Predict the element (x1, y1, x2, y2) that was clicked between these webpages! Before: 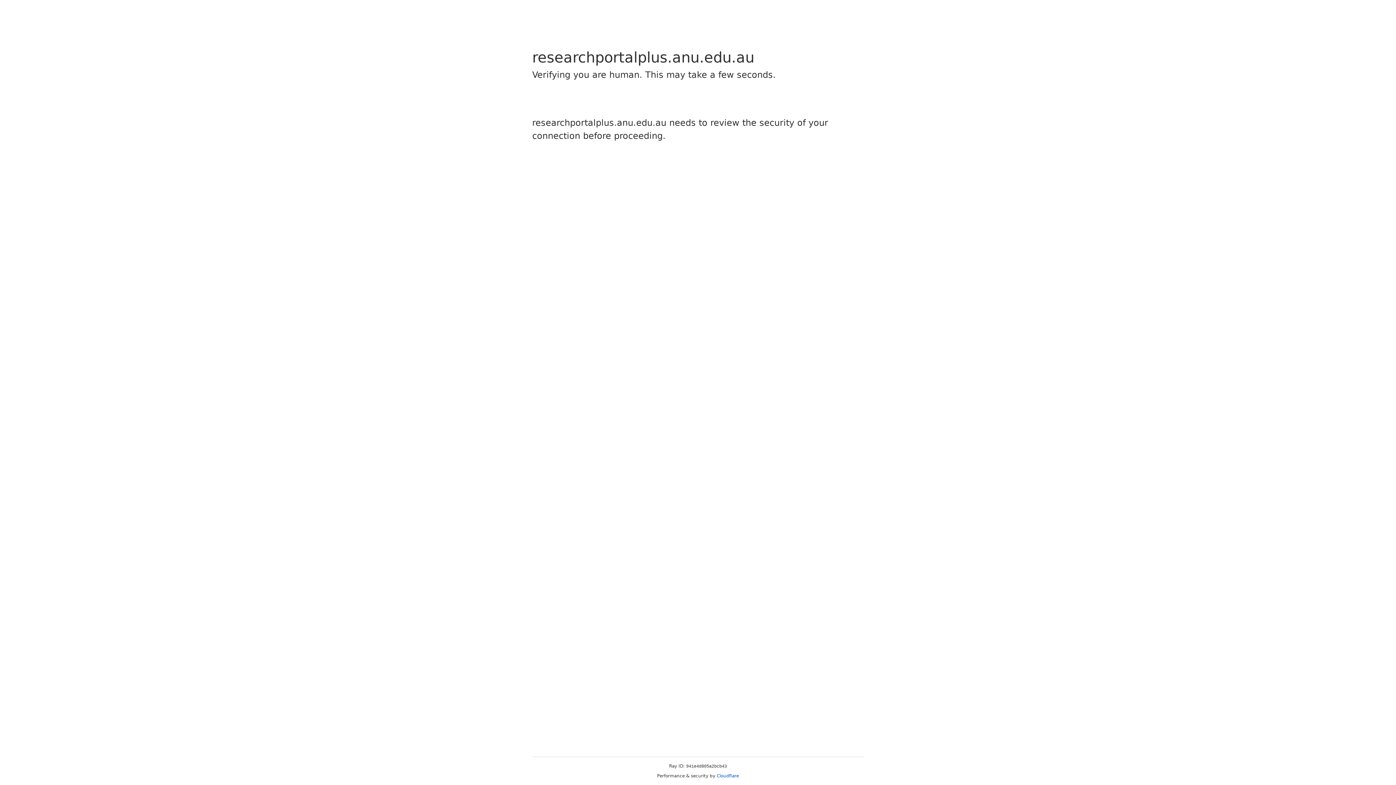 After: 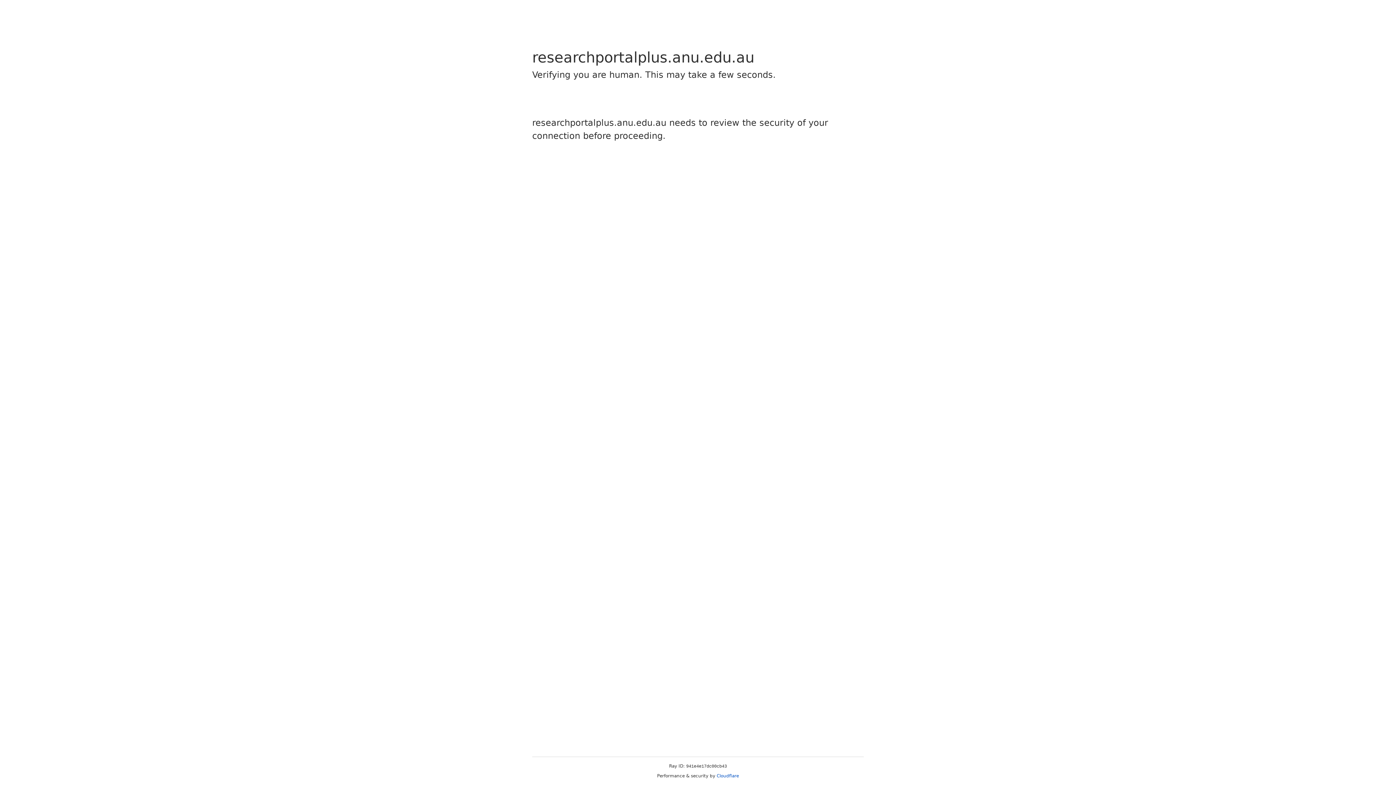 Action: label: Cloudflare bbox: (716, 773, 739, 778)